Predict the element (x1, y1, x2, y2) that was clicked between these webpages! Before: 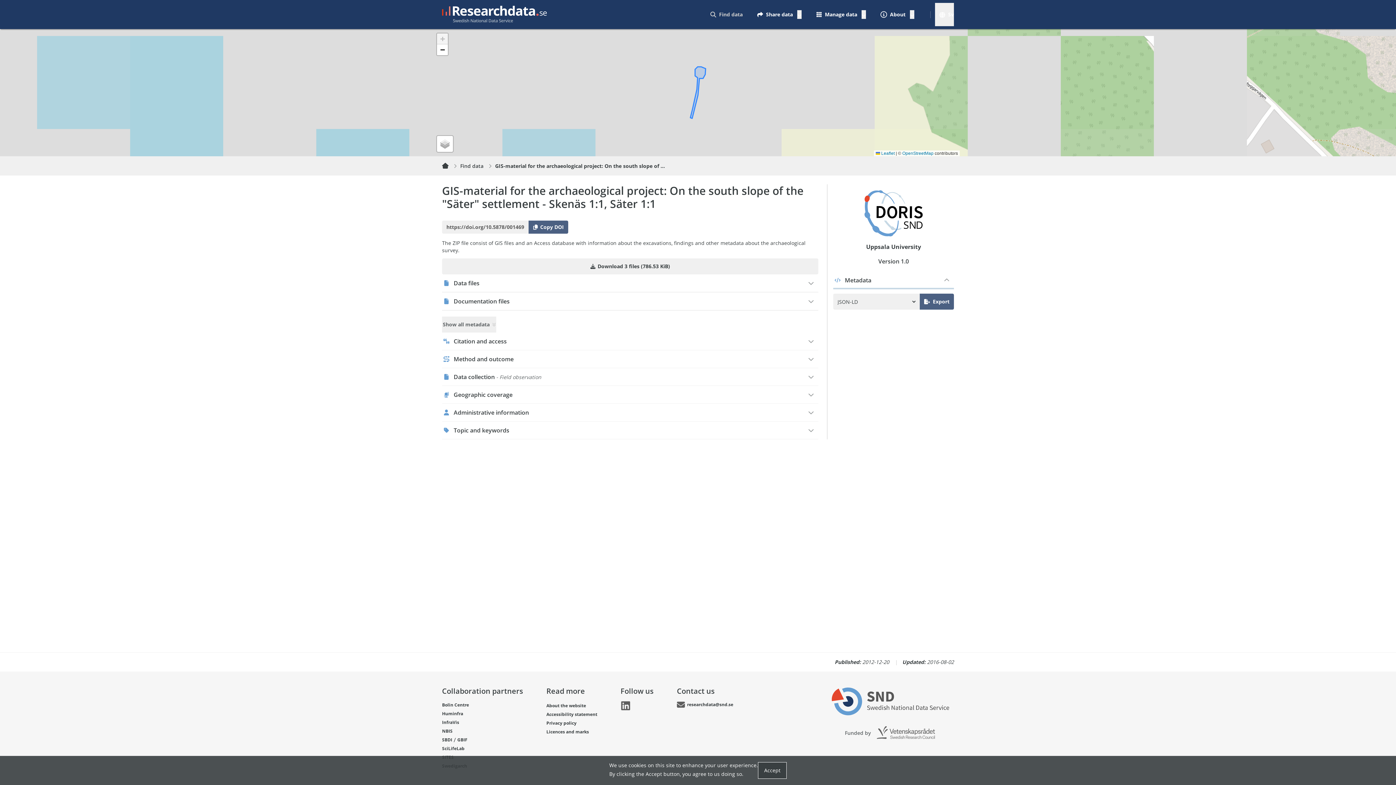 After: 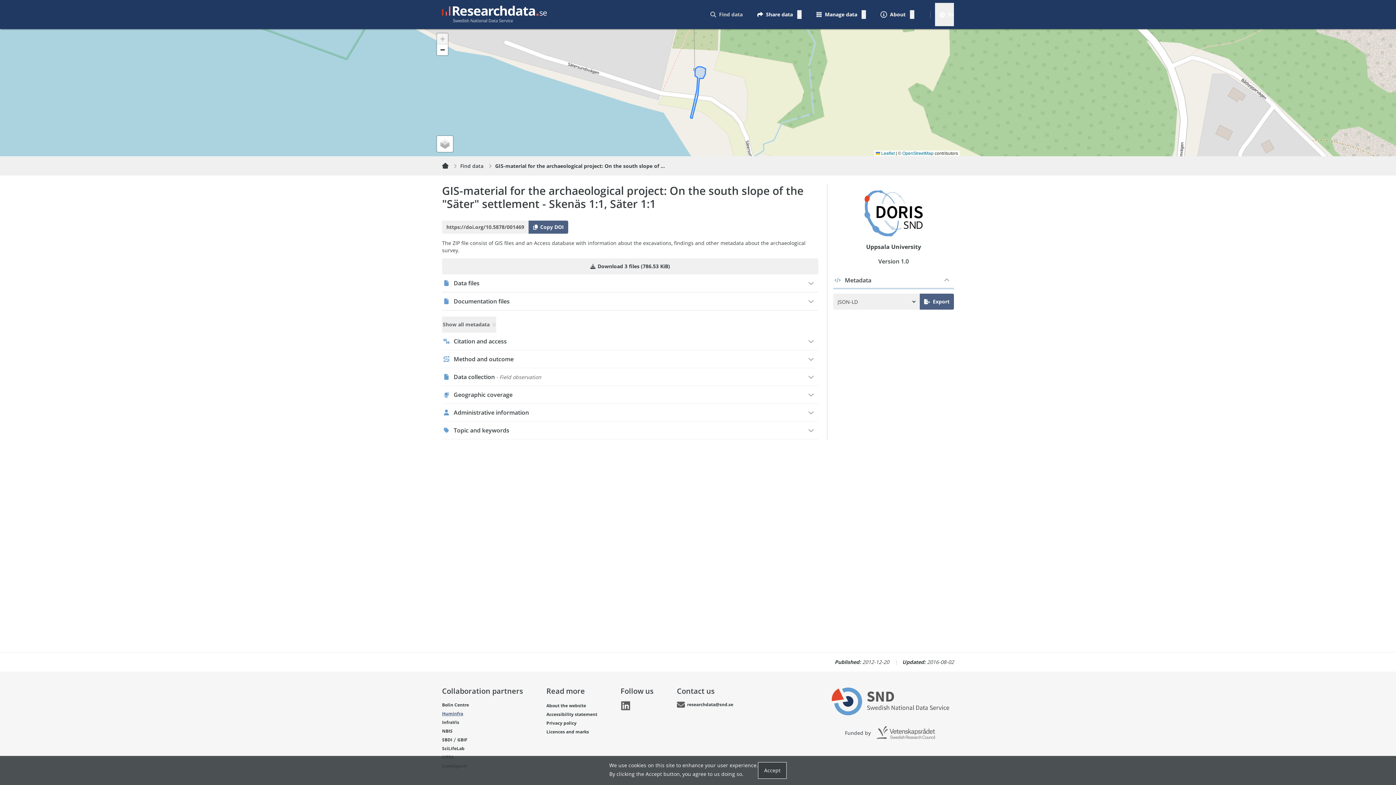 Action: bbox: (442, 709, 463, 718) label: Huminfra
Opens in a new tab